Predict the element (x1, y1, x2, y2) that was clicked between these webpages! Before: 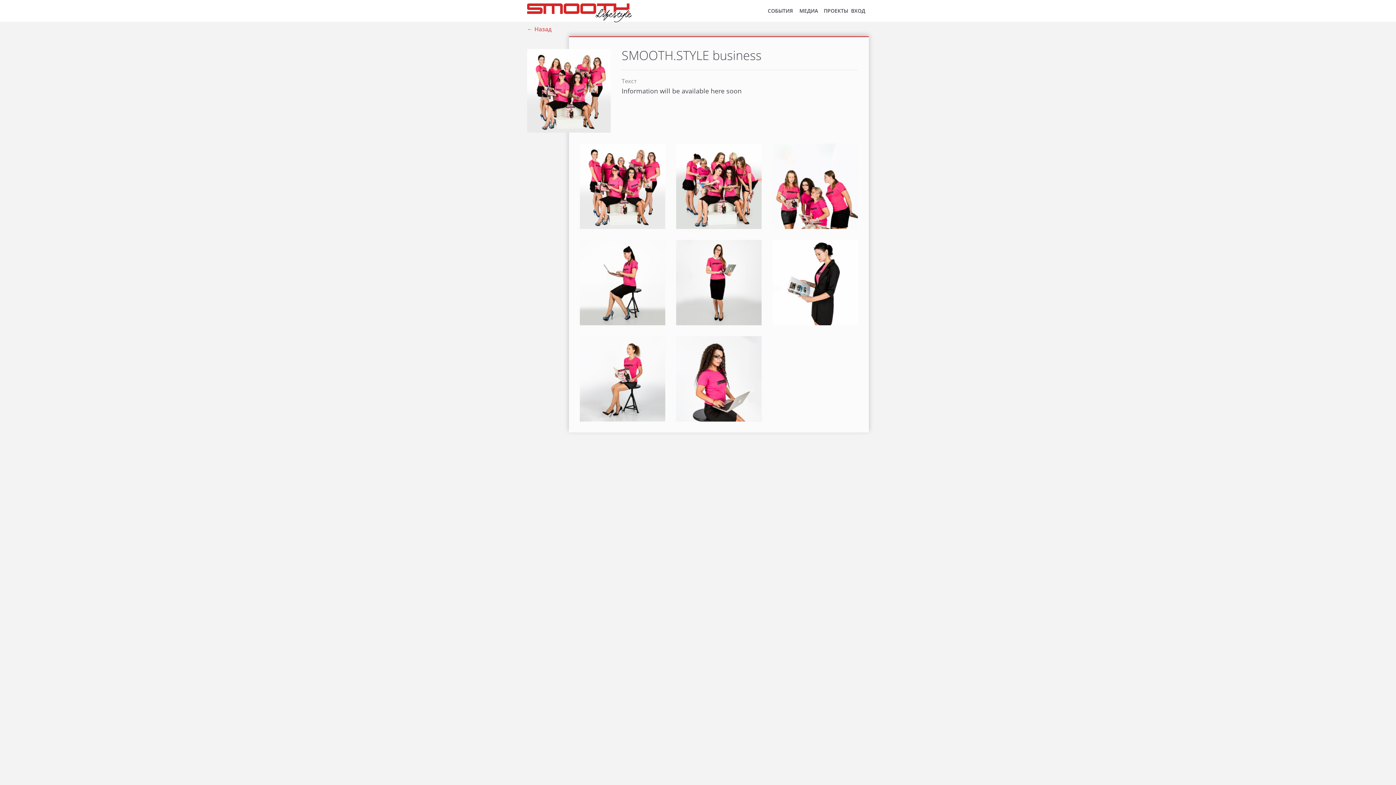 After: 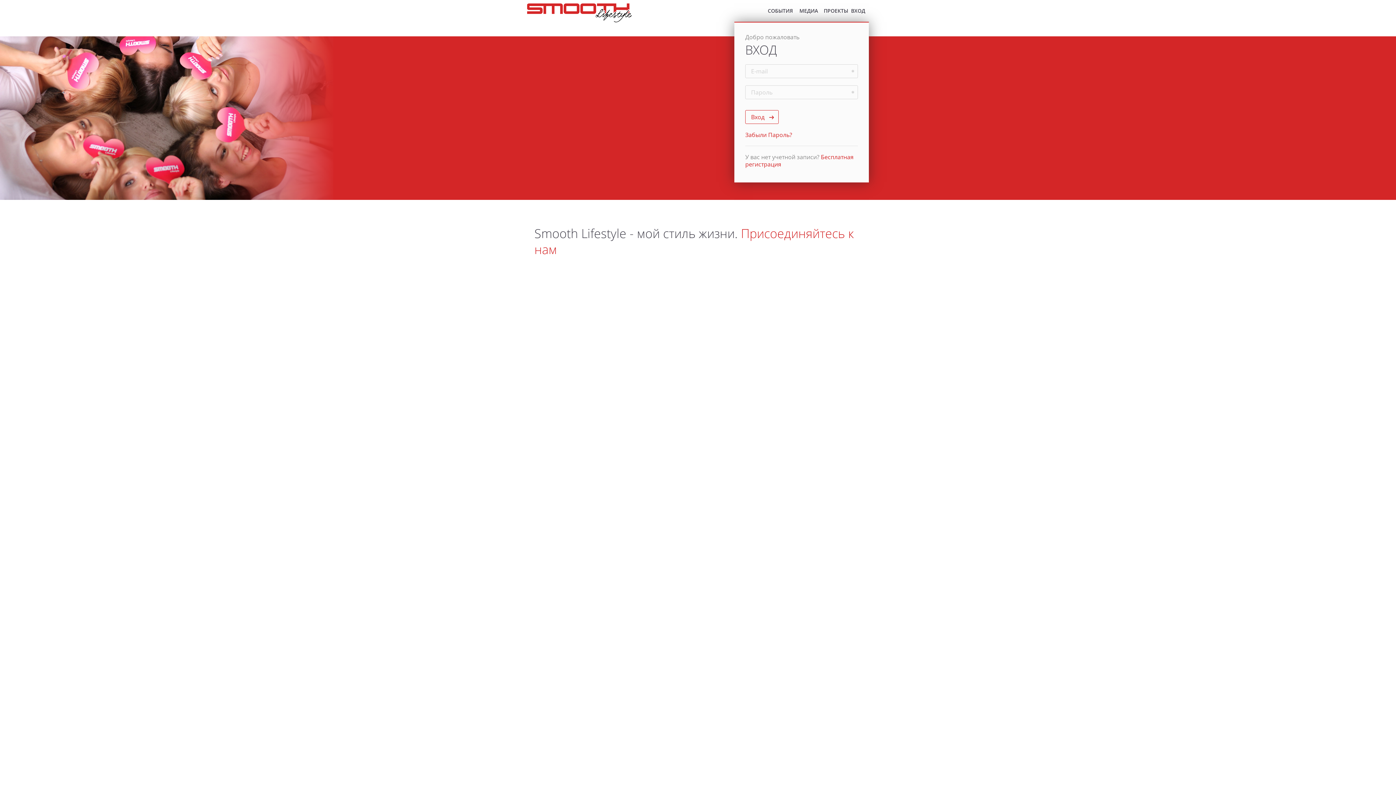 Action: label: ВХОД bbox: (851, 7, 865, 14)